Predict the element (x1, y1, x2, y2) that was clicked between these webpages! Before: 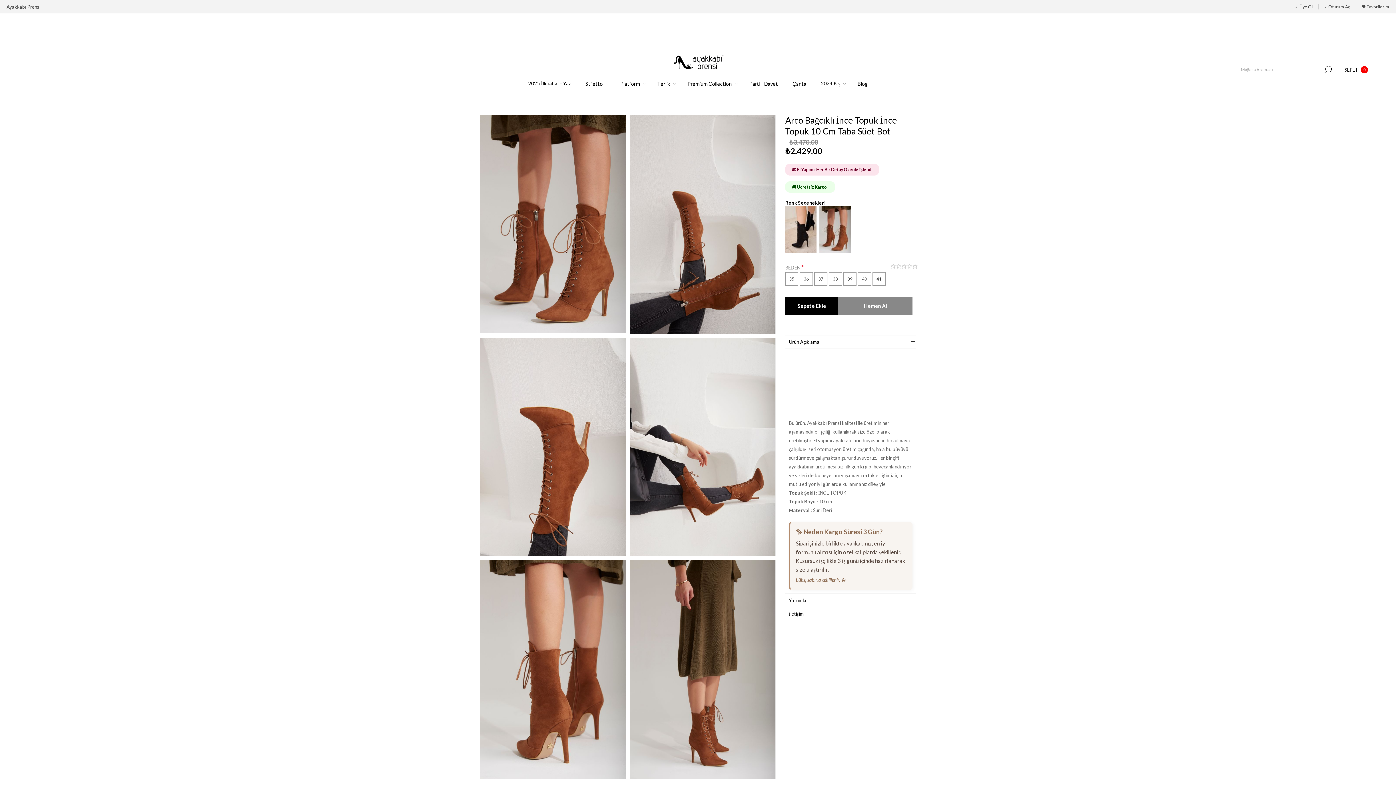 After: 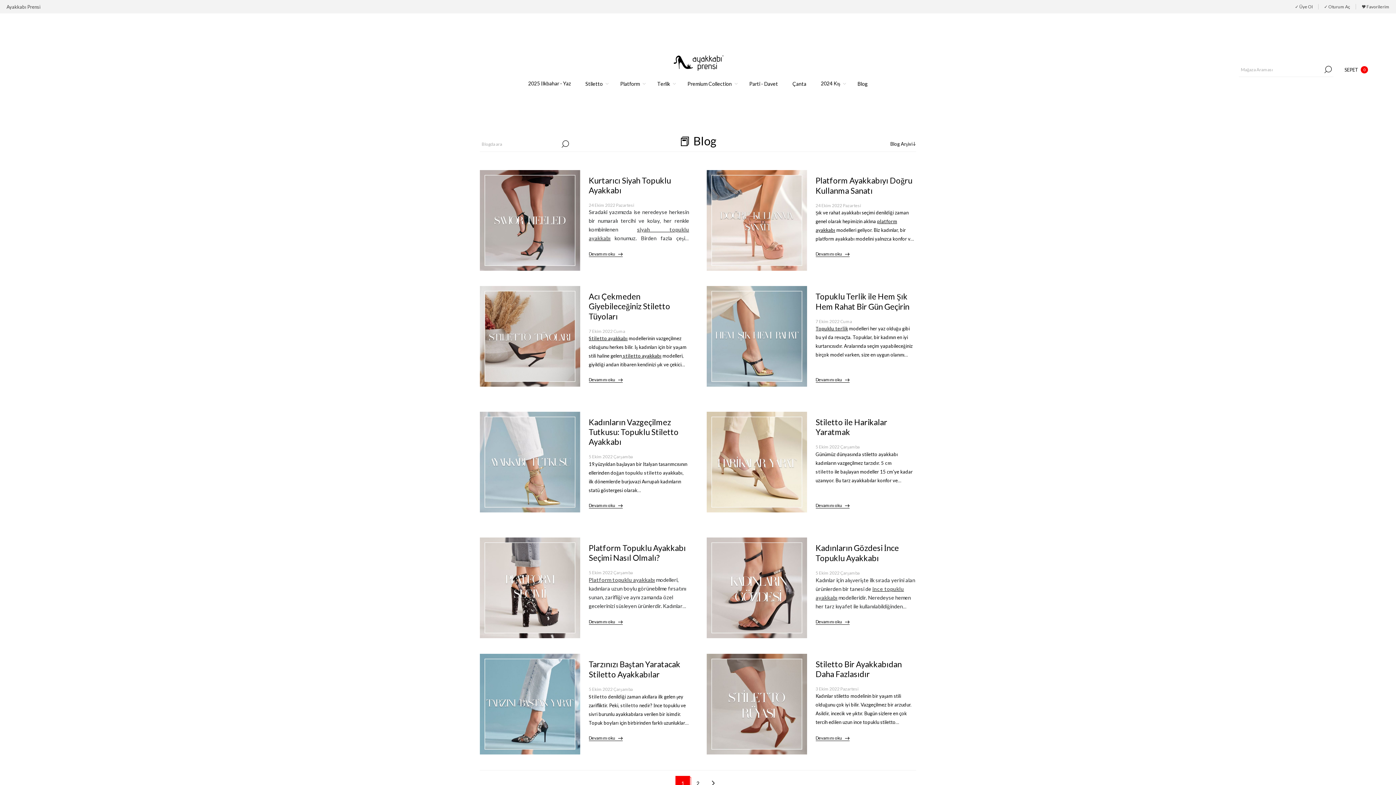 Action: label: Blog bbox: (857, 78, 868, 88)